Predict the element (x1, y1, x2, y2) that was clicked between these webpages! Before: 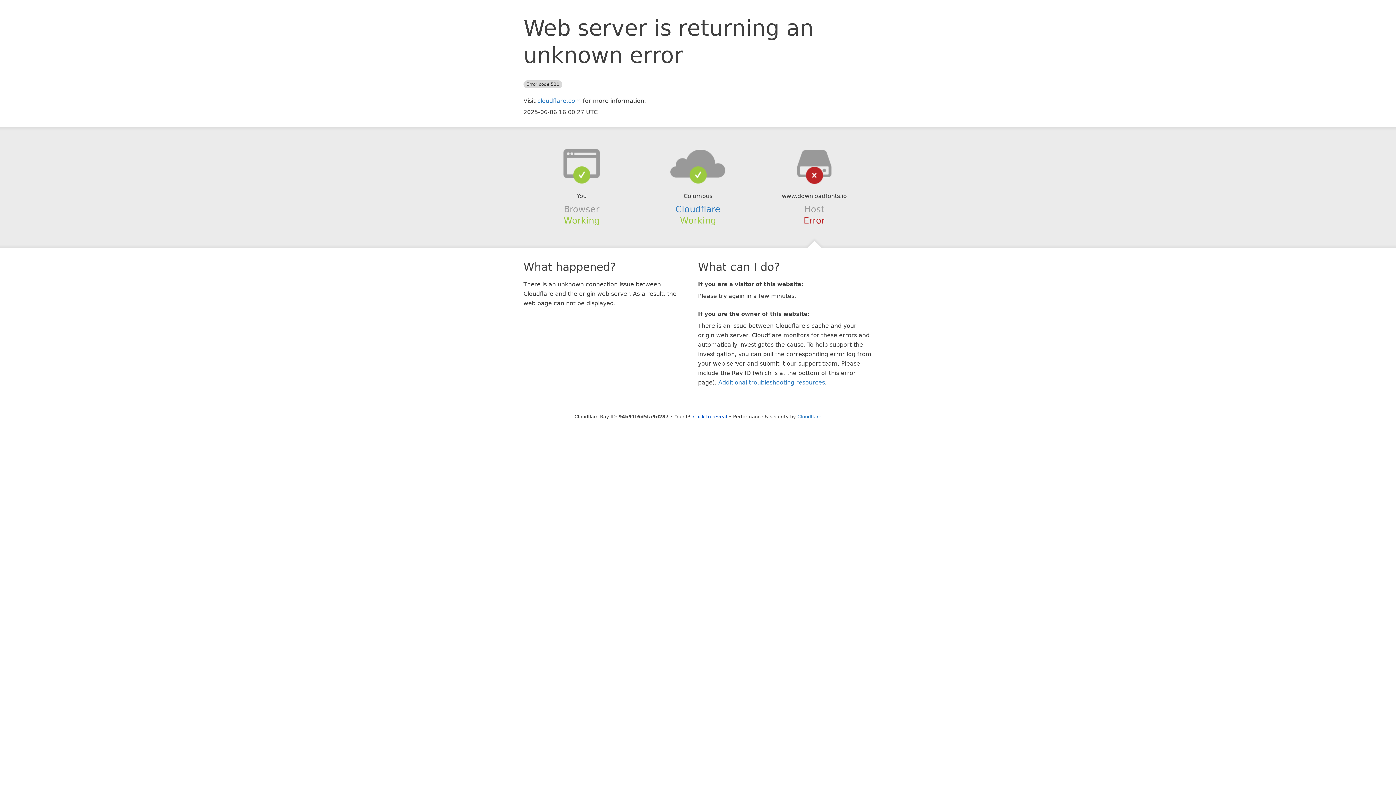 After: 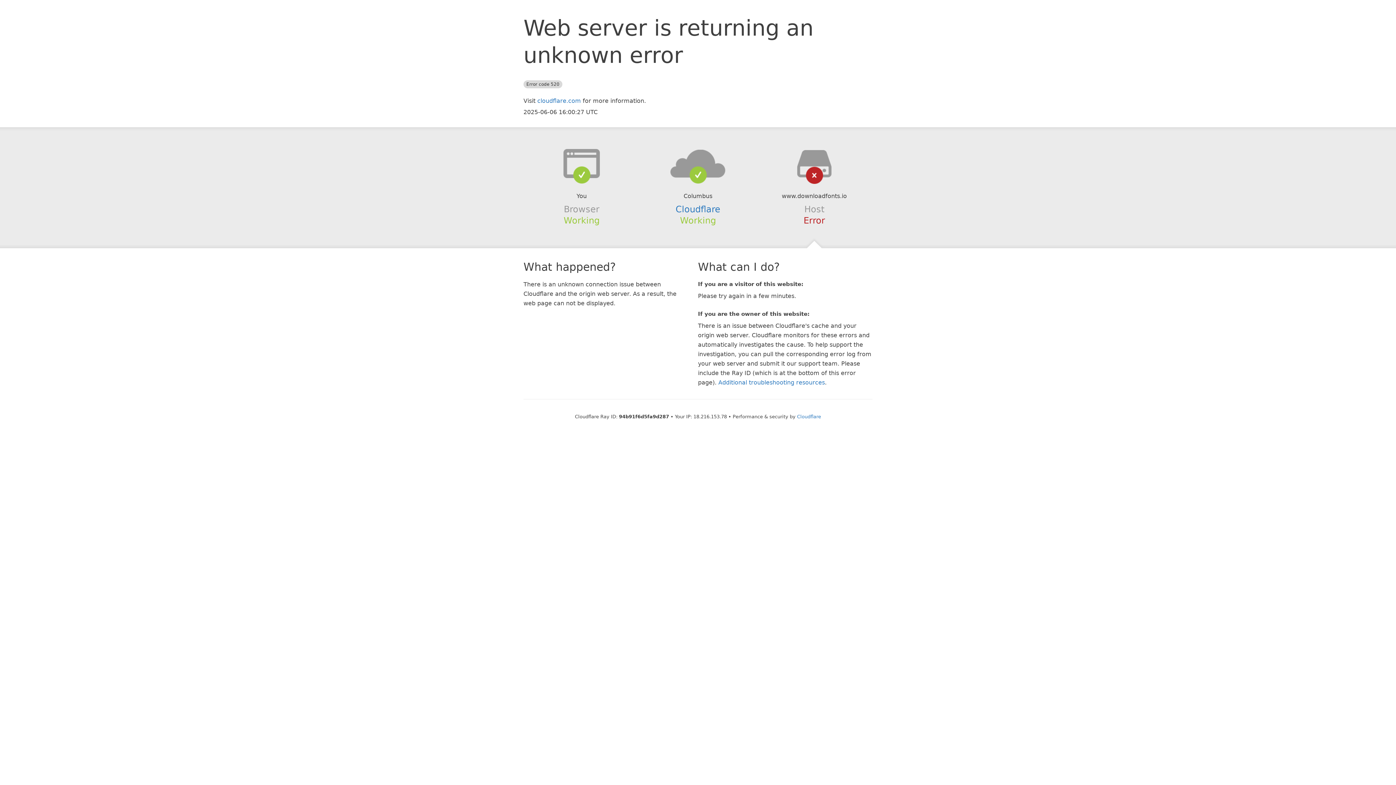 Action: bbox: (693, 414, 727, 419) label: Click to reveal